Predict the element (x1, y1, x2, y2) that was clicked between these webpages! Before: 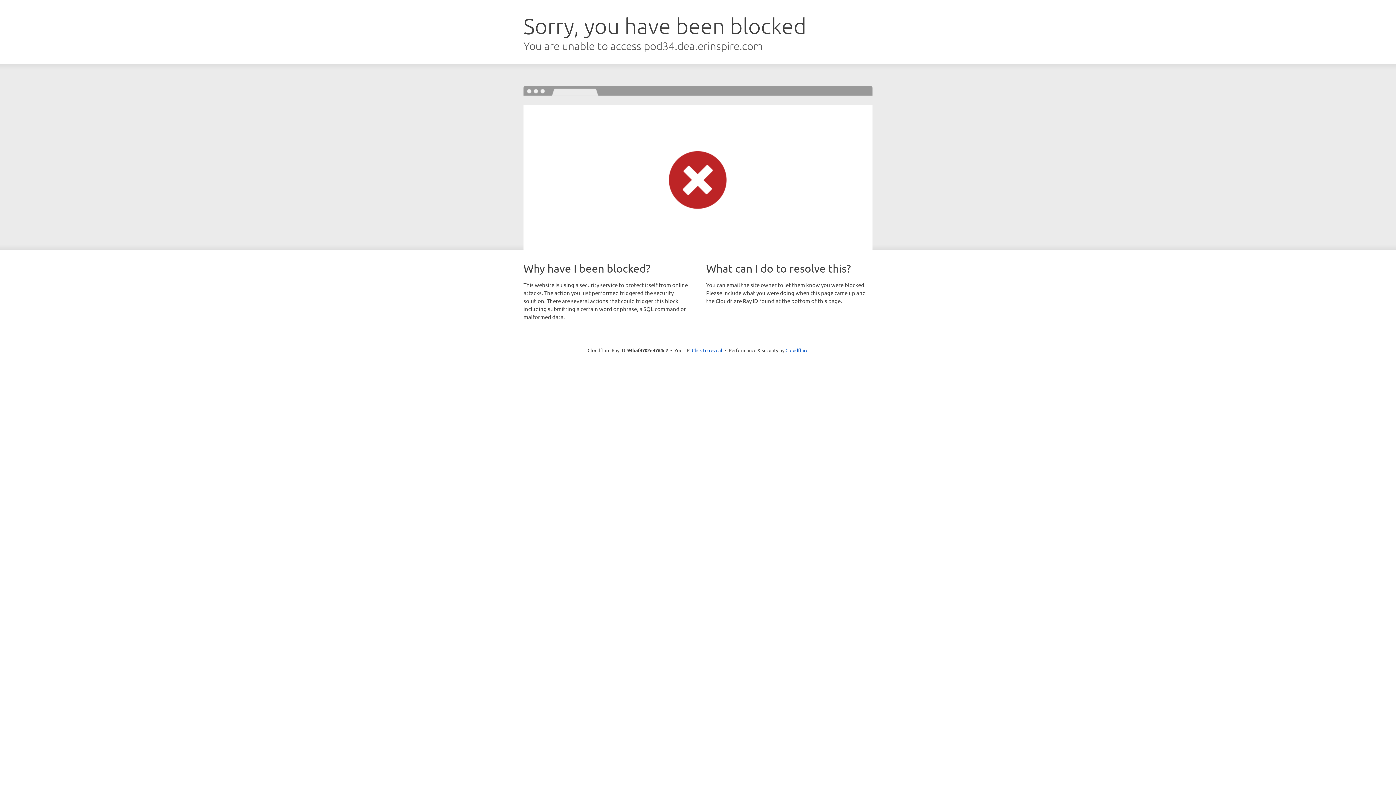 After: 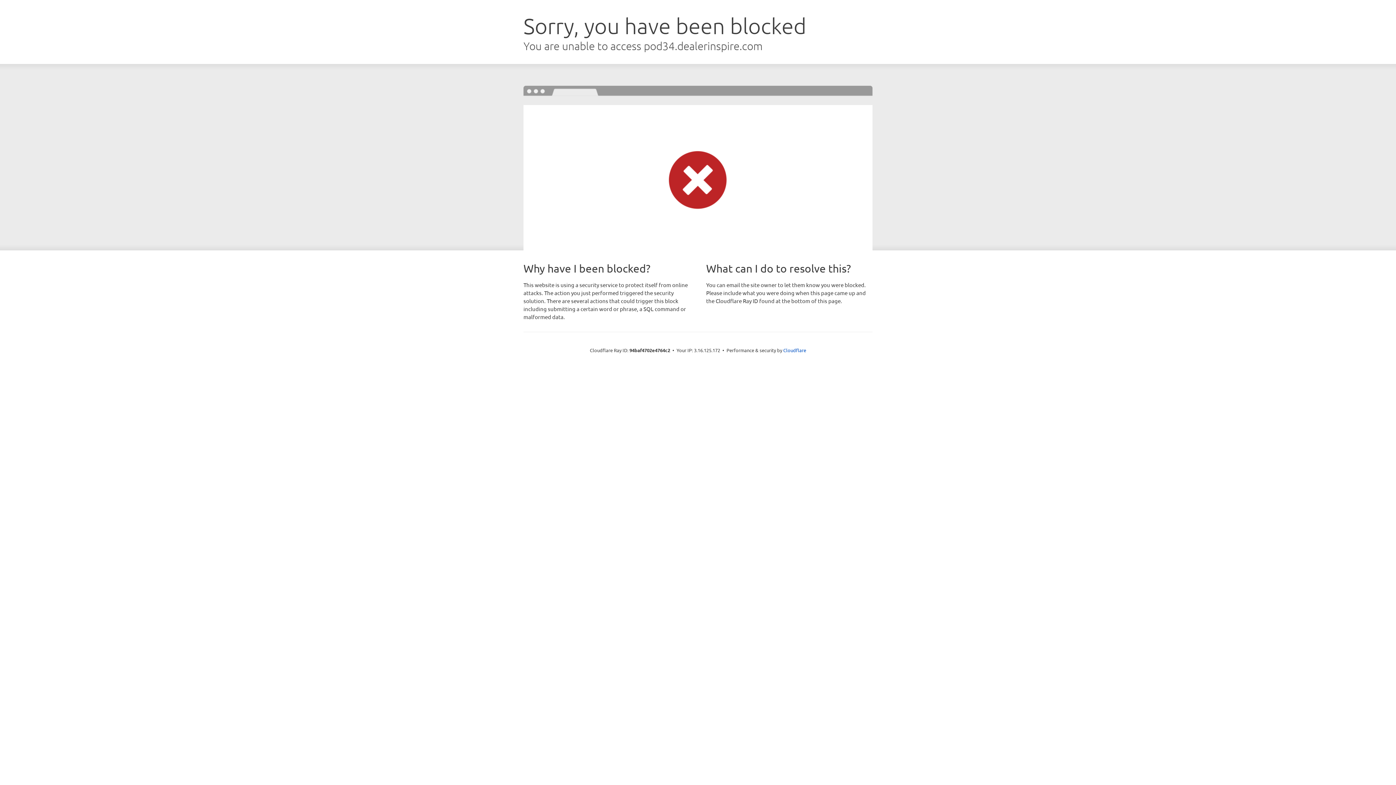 Action: bbox: (692, 346, 722, 353) label: Click to reveal